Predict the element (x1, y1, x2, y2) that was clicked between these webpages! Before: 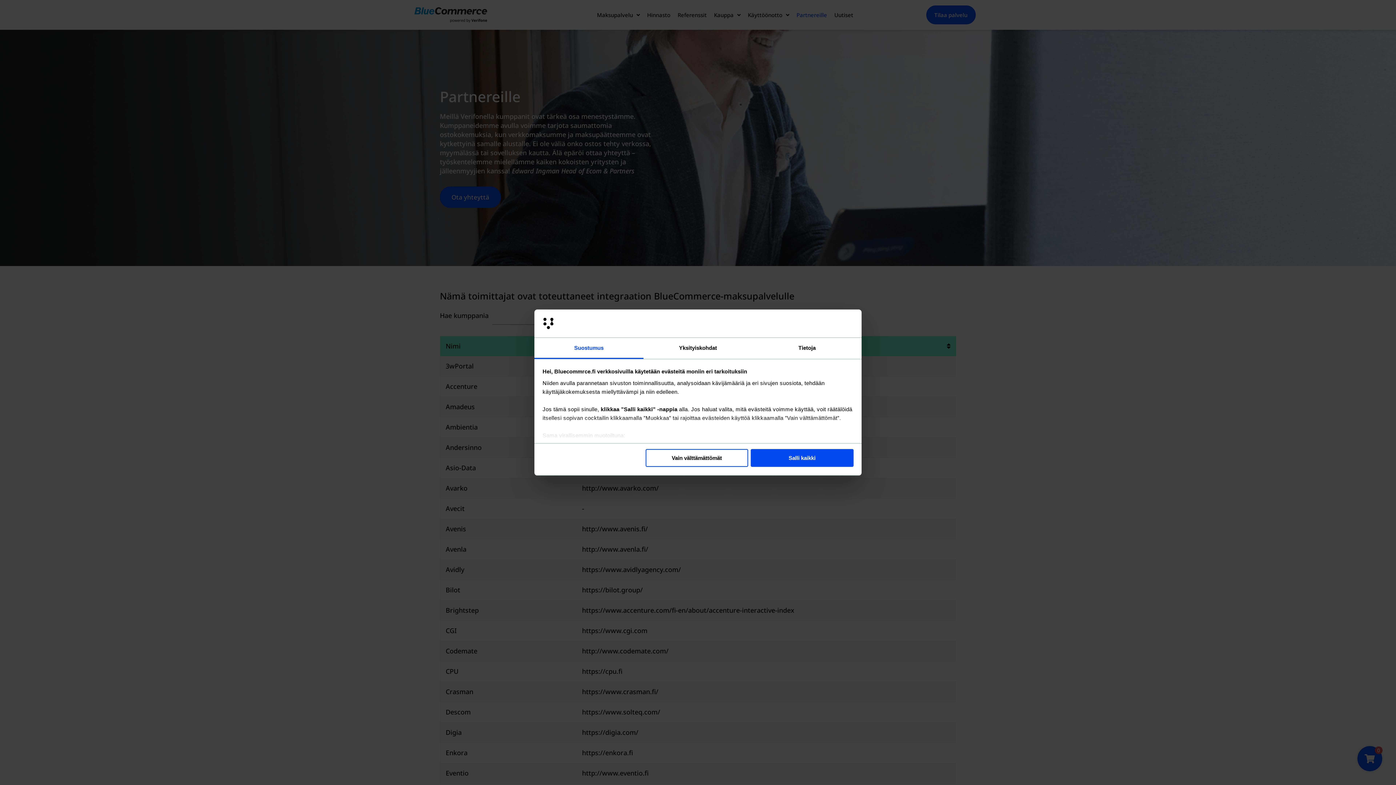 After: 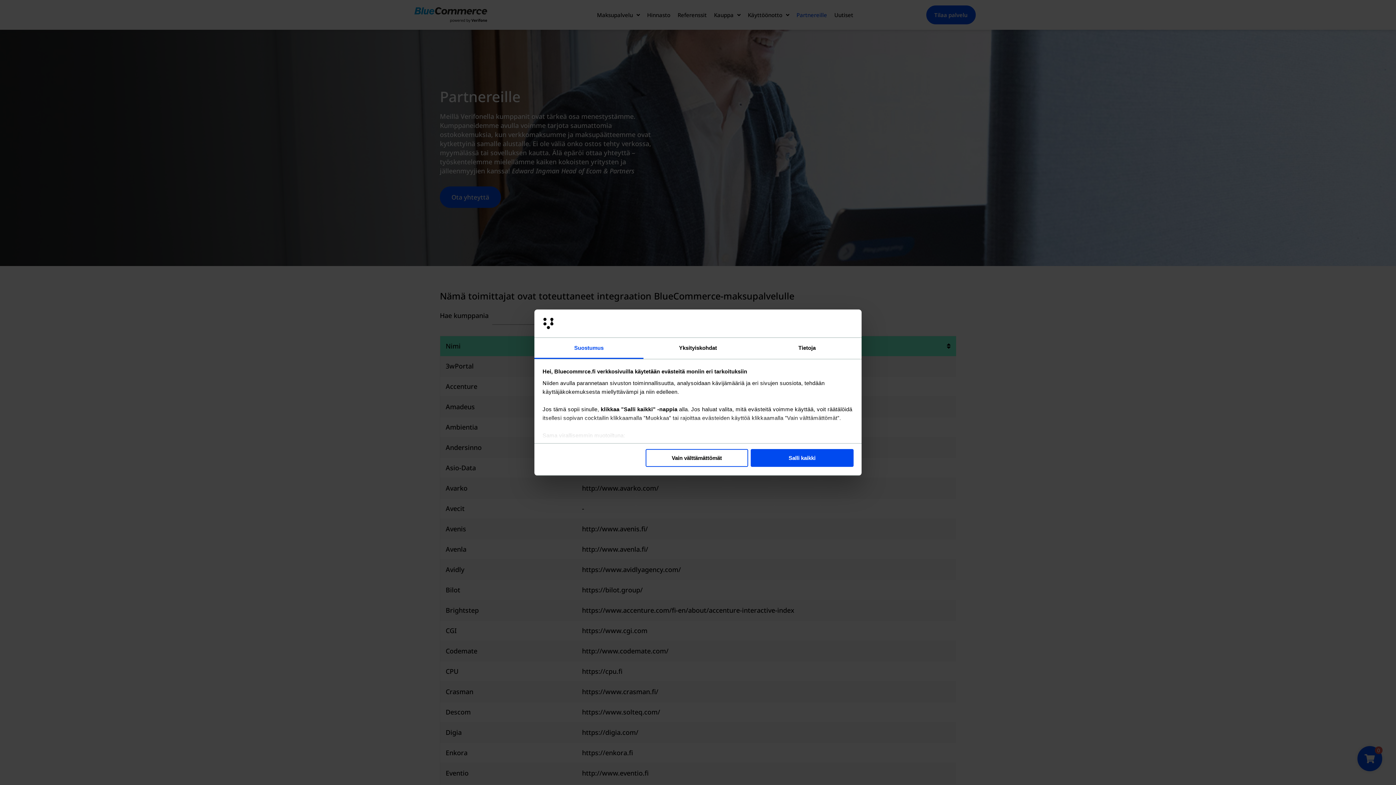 Action: label: Suostumus bbox: (534, 337, 643, 359)